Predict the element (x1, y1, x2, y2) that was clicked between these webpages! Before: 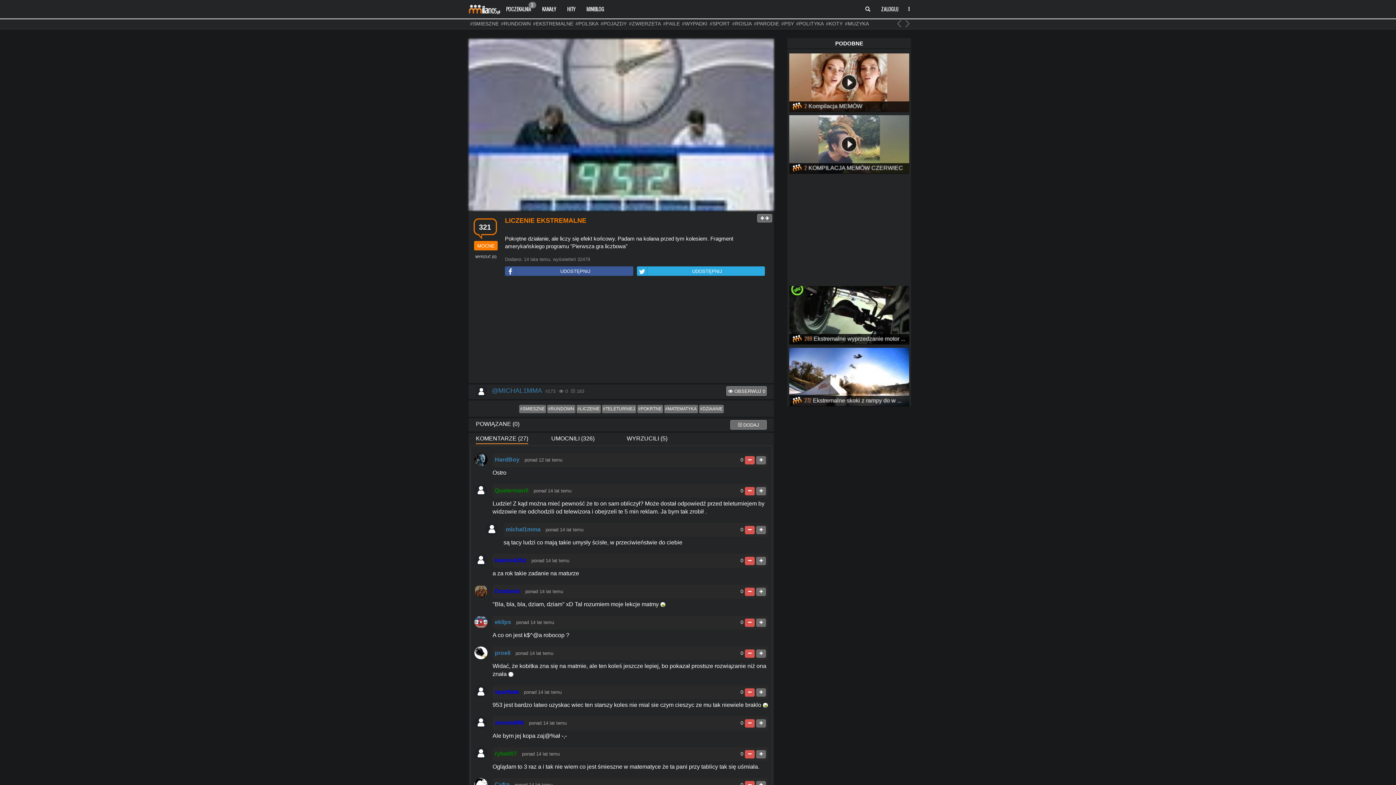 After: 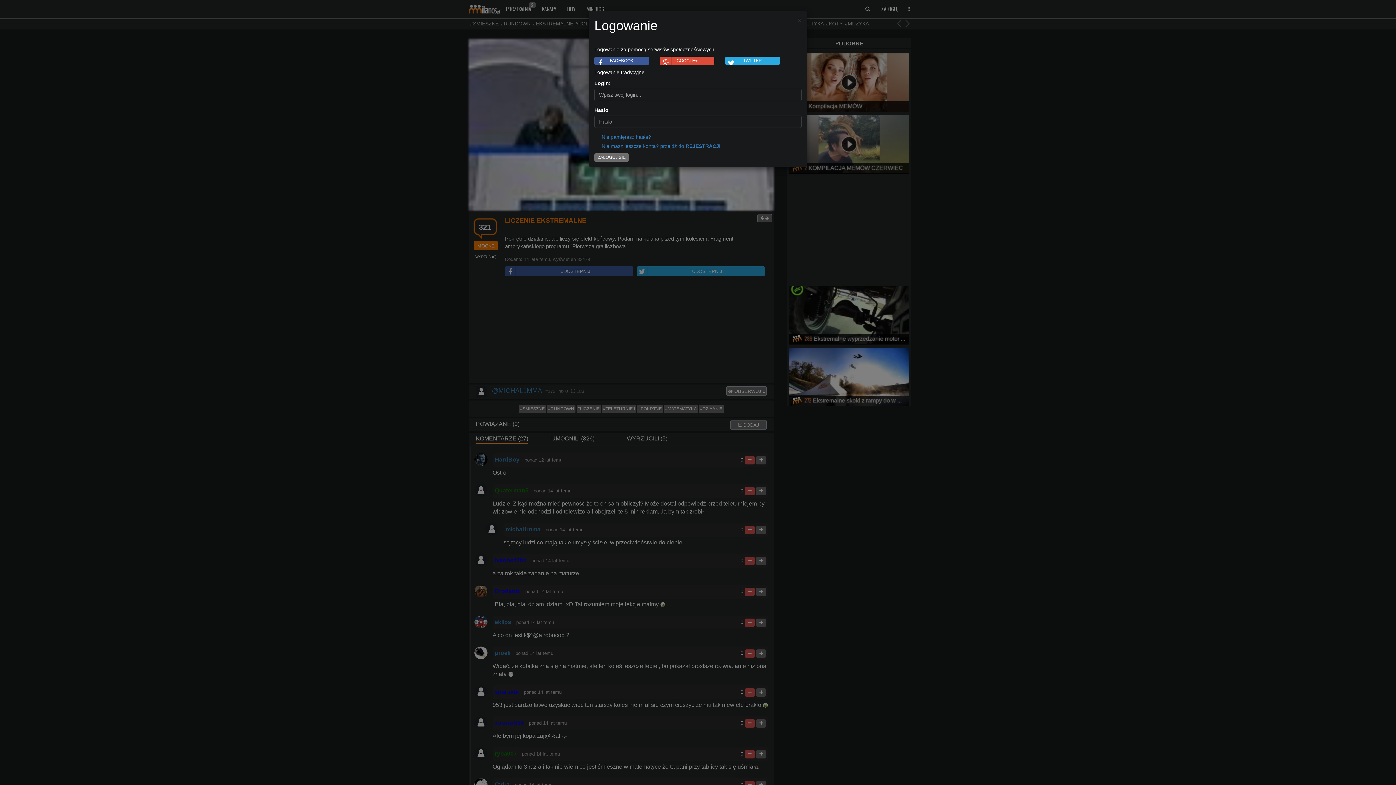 Action: bbox: (745, 526, 754, 534)